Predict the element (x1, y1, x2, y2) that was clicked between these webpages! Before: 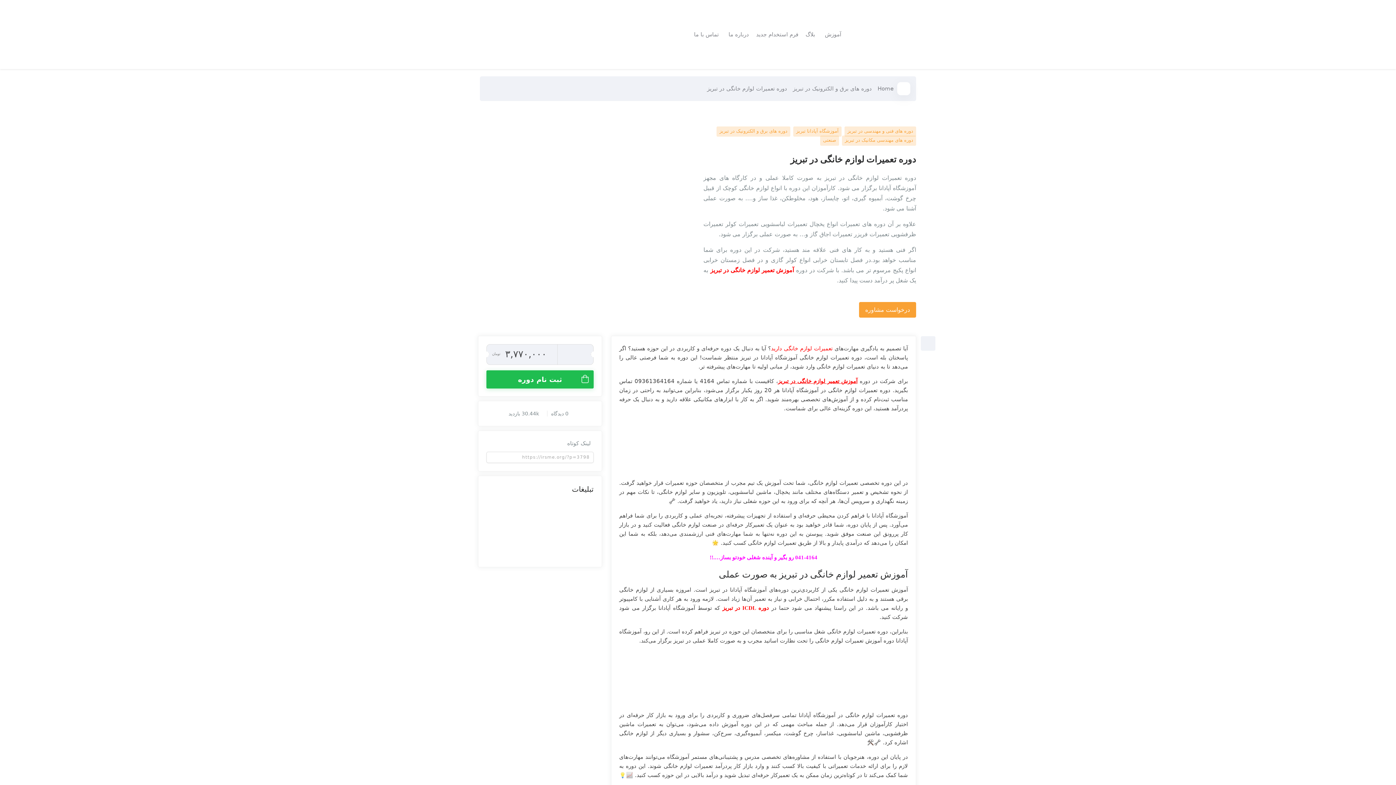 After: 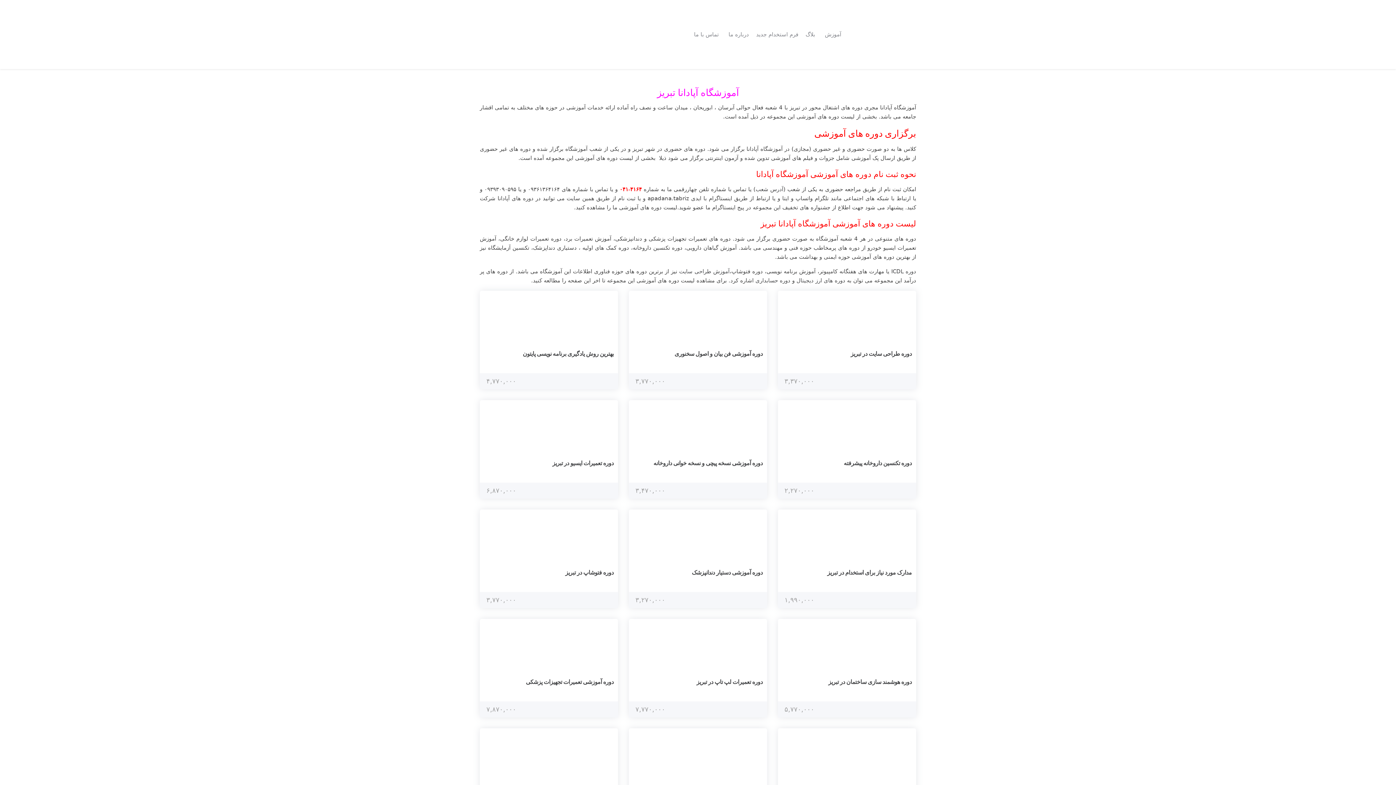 Action: bbox: (845, 30, 909, 37)